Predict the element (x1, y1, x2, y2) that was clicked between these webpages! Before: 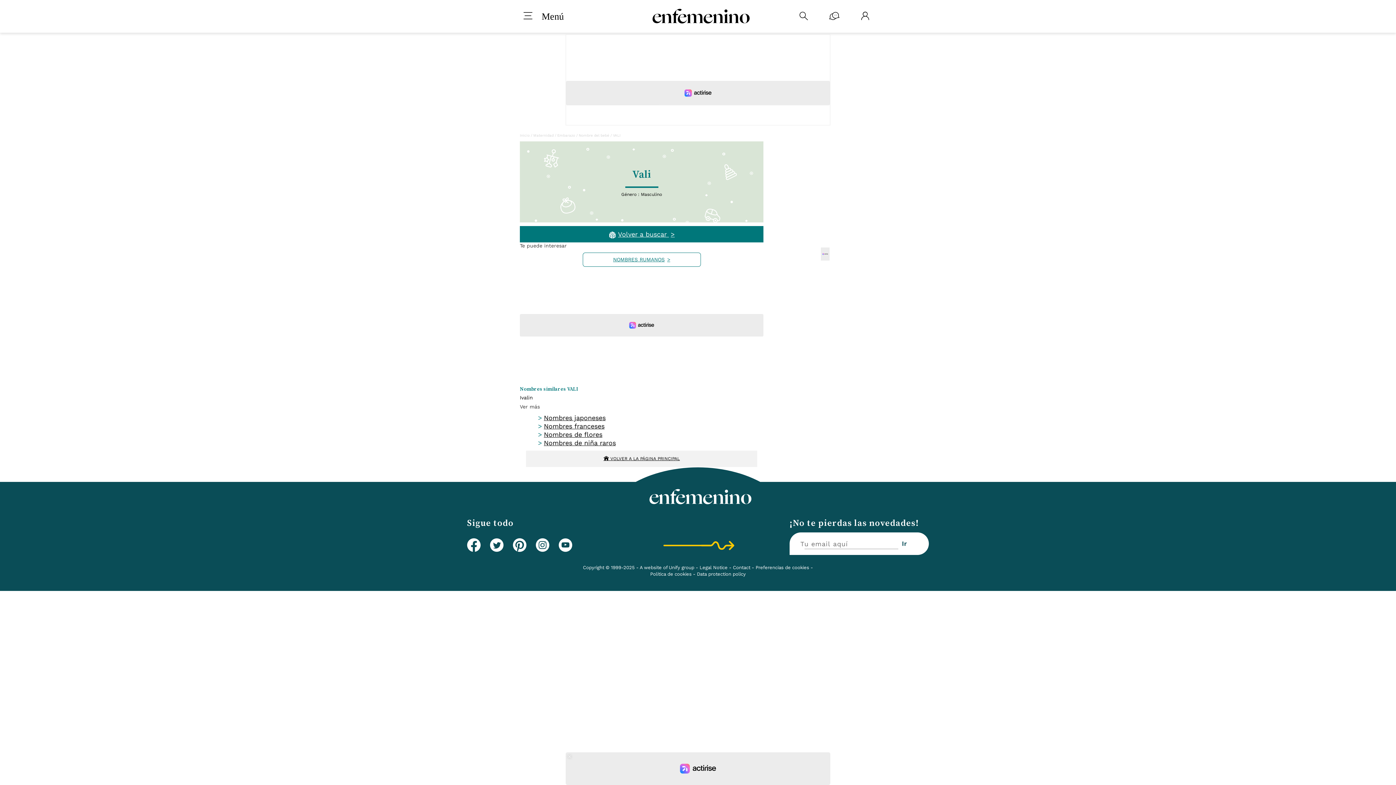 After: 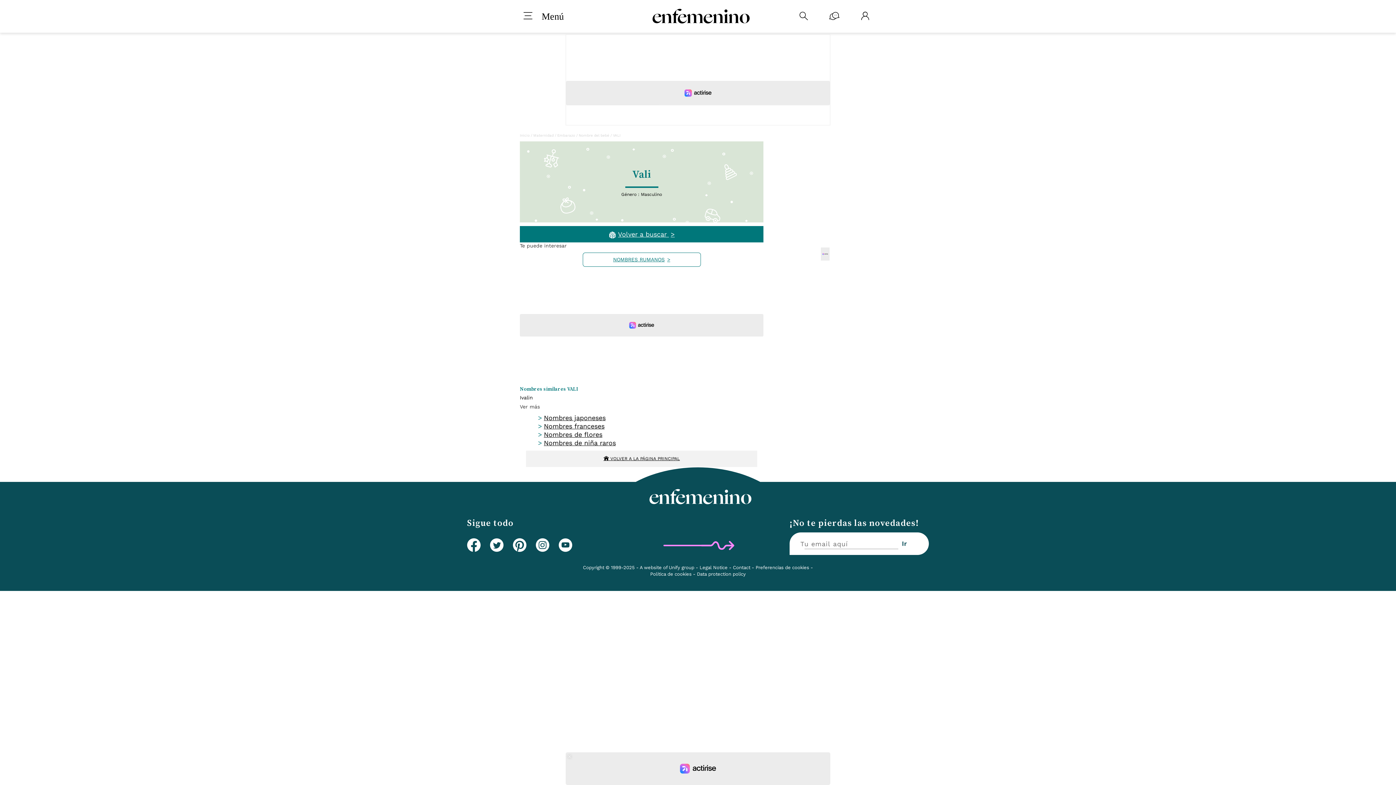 Action: bbox: (628, 519, 767, 553)